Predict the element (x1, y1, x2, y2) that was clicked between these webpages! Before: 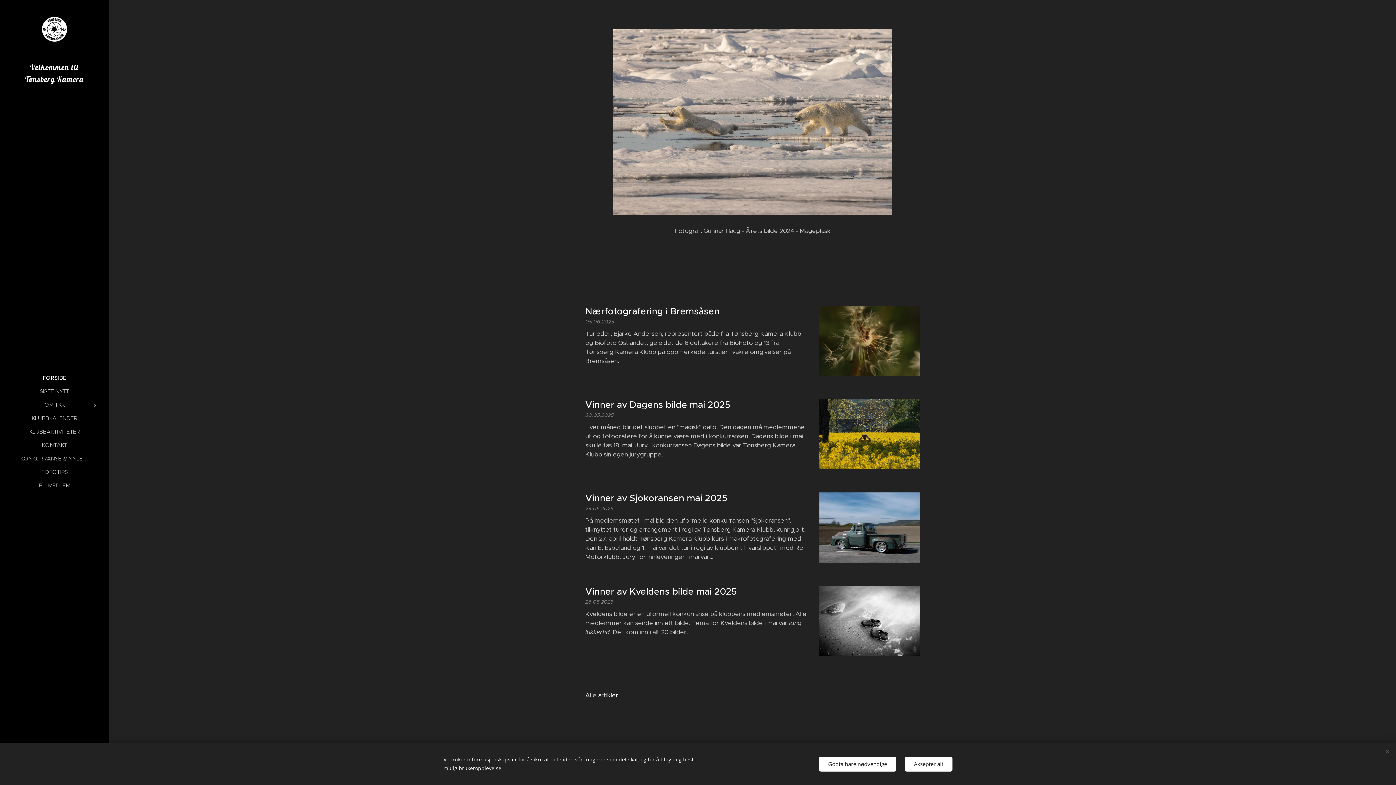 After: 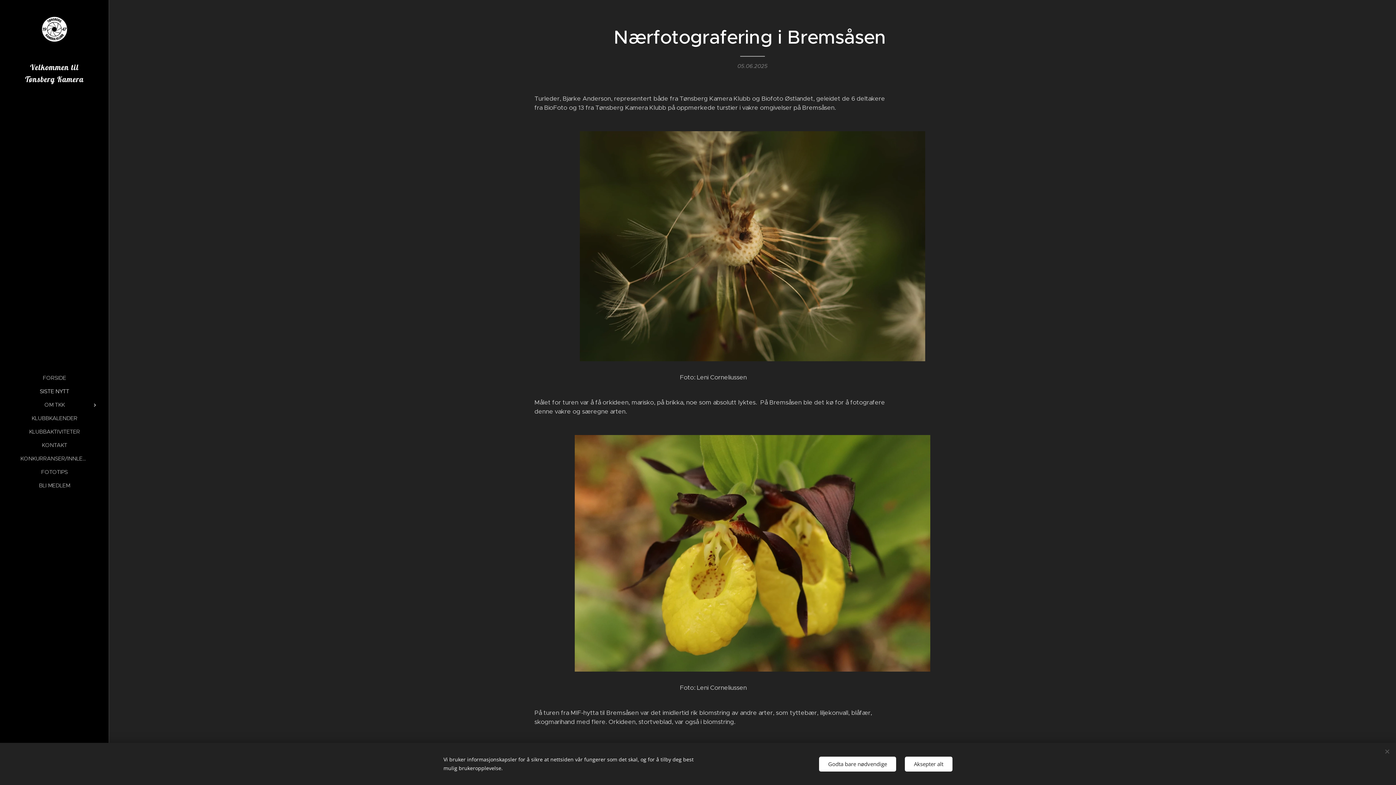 Action: bbox: (819, 305, 920, 375)